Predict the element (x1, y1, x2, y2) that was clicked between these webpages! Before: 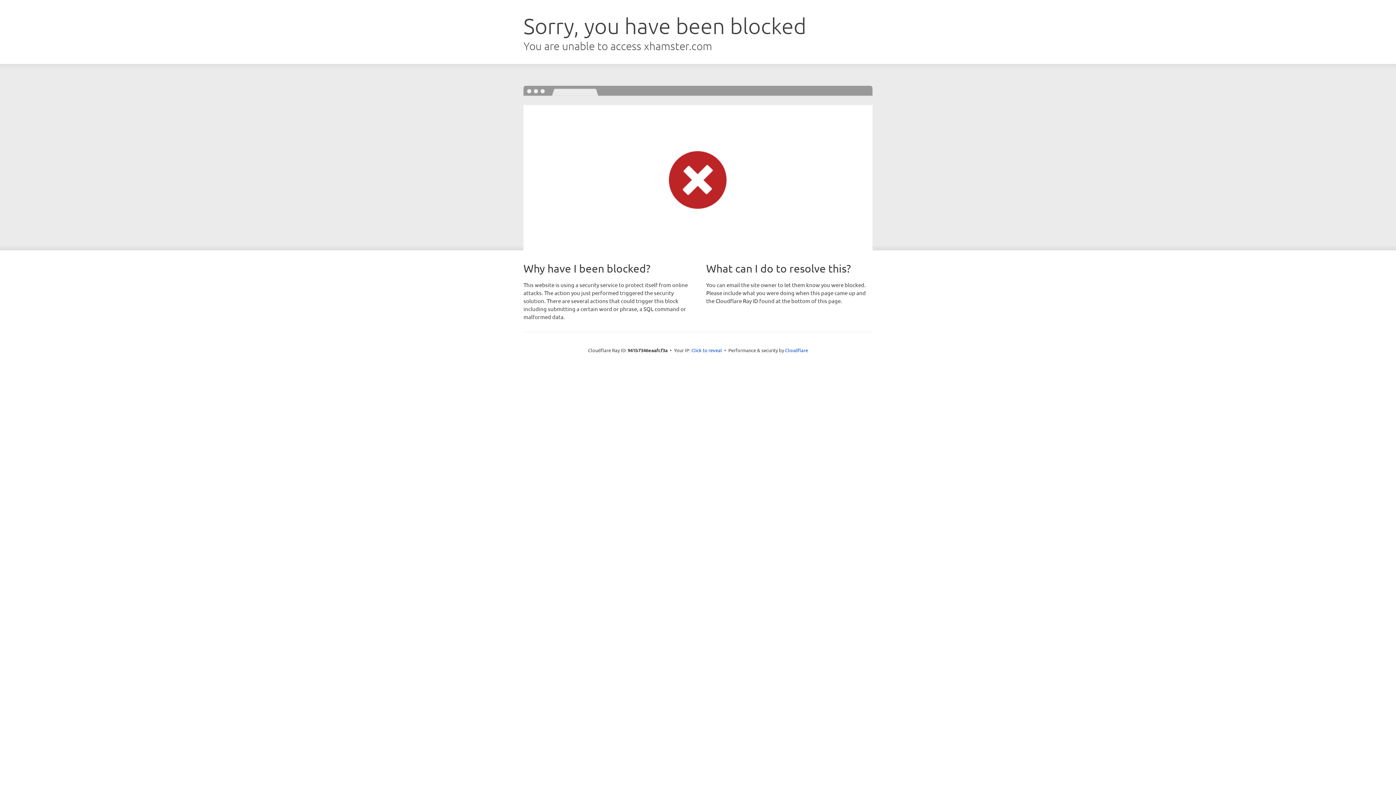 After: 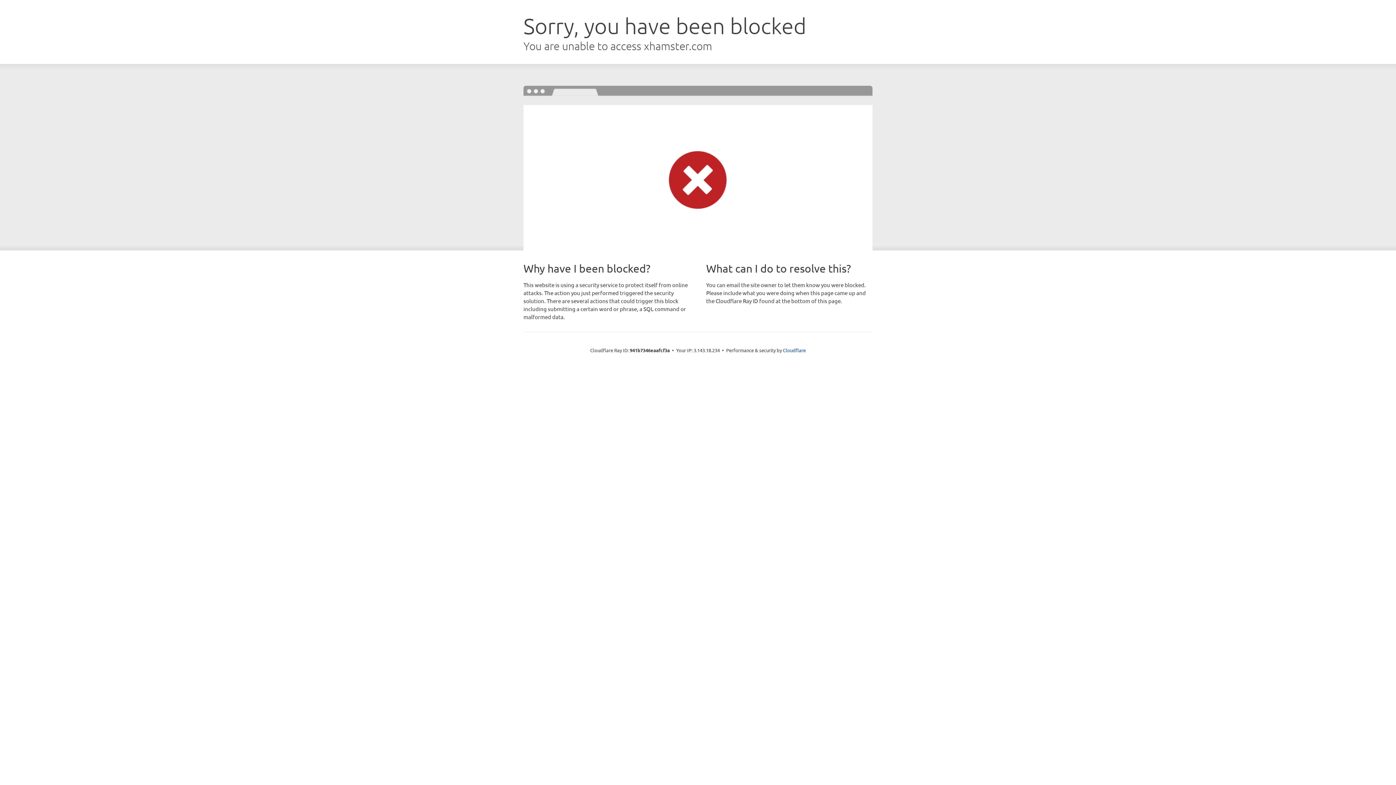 Action: bbox: (691, 346, 722, 353) label: Click to reveal